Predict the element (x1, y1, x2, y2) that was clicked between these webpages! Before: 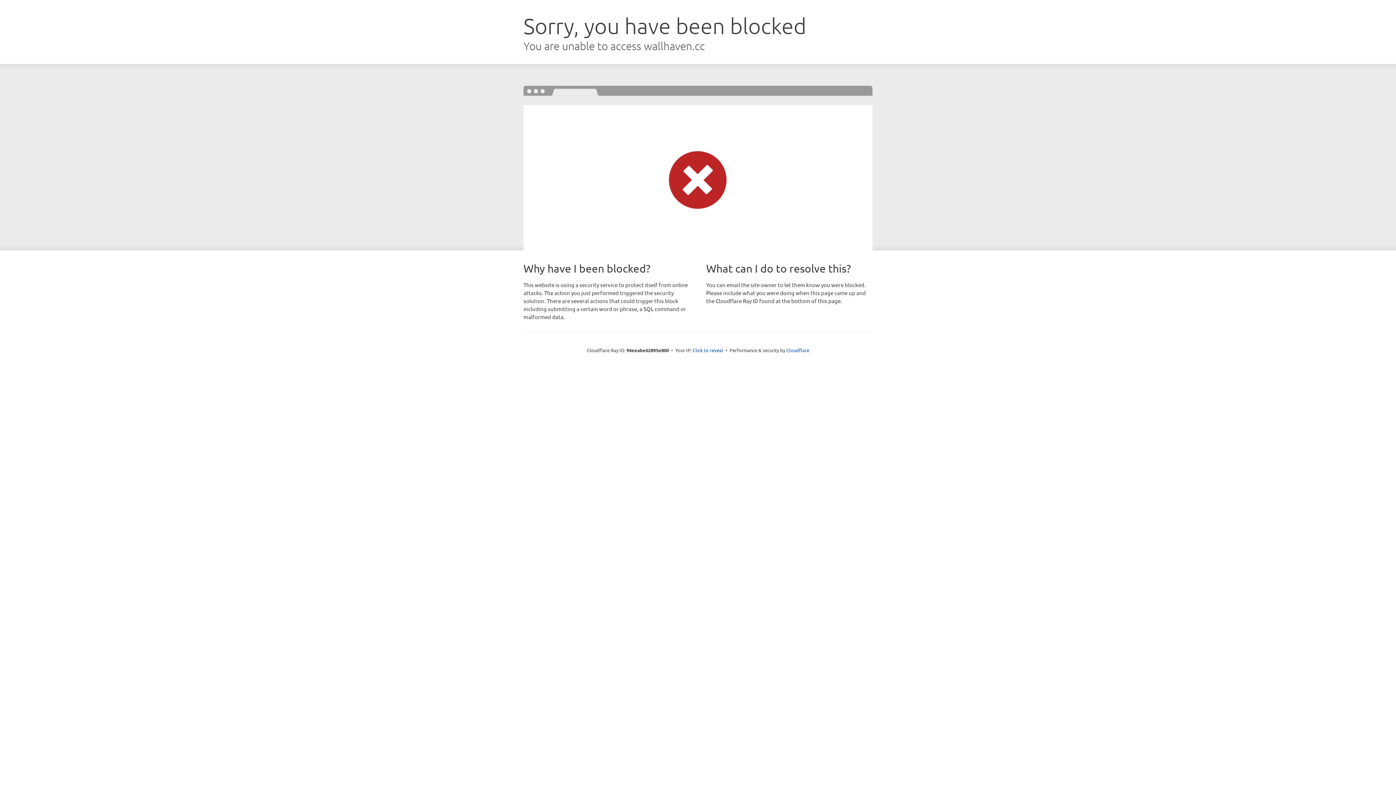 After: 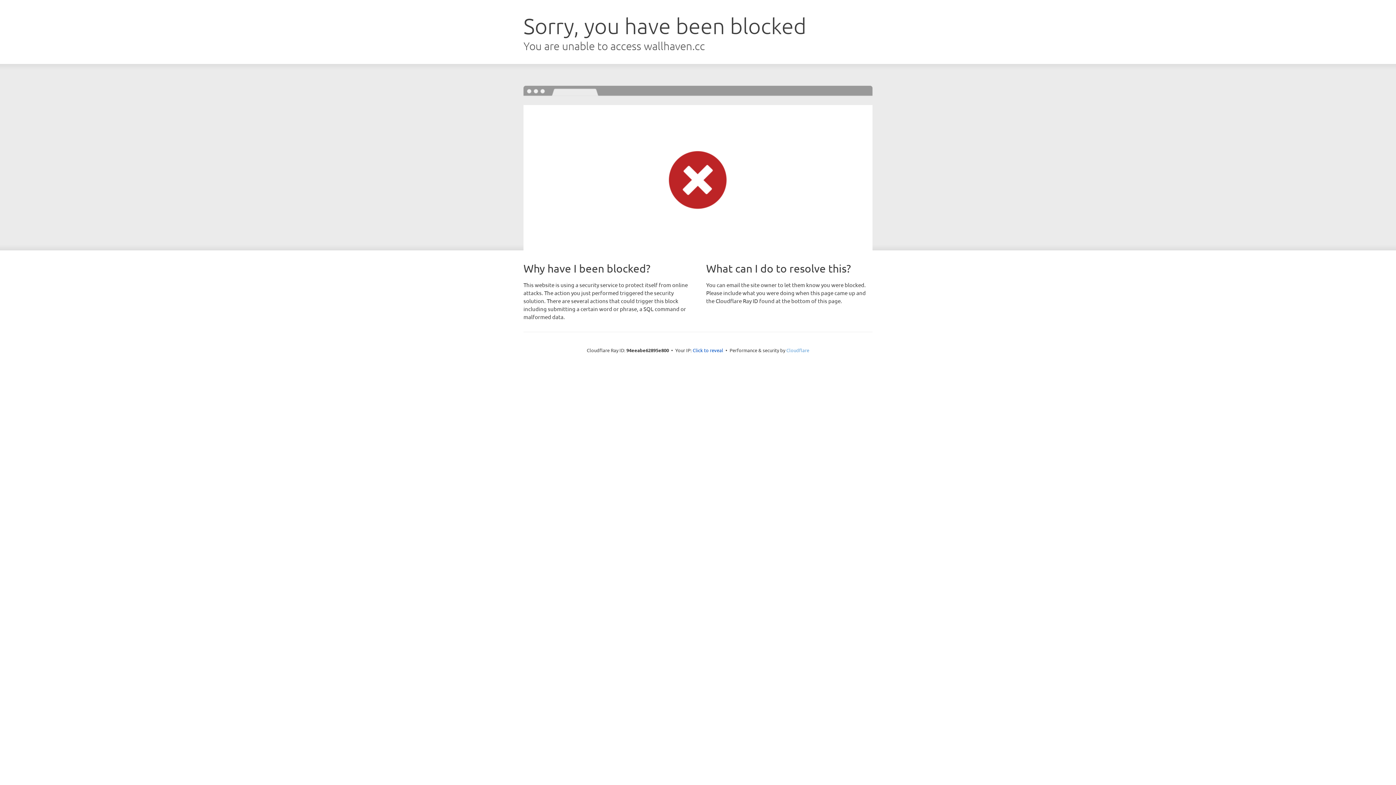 Action: bbox: (786, 347, 809, 353) label: Cloudflare